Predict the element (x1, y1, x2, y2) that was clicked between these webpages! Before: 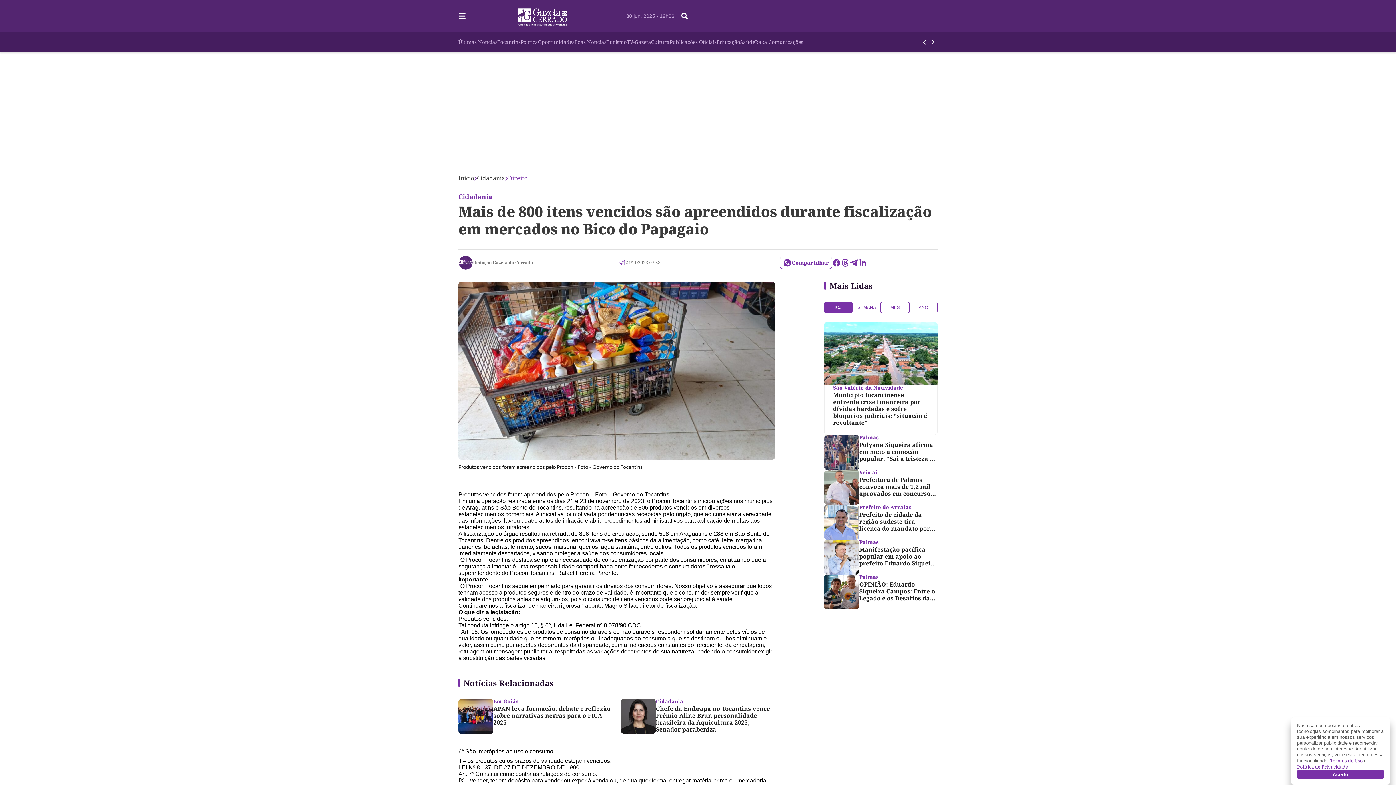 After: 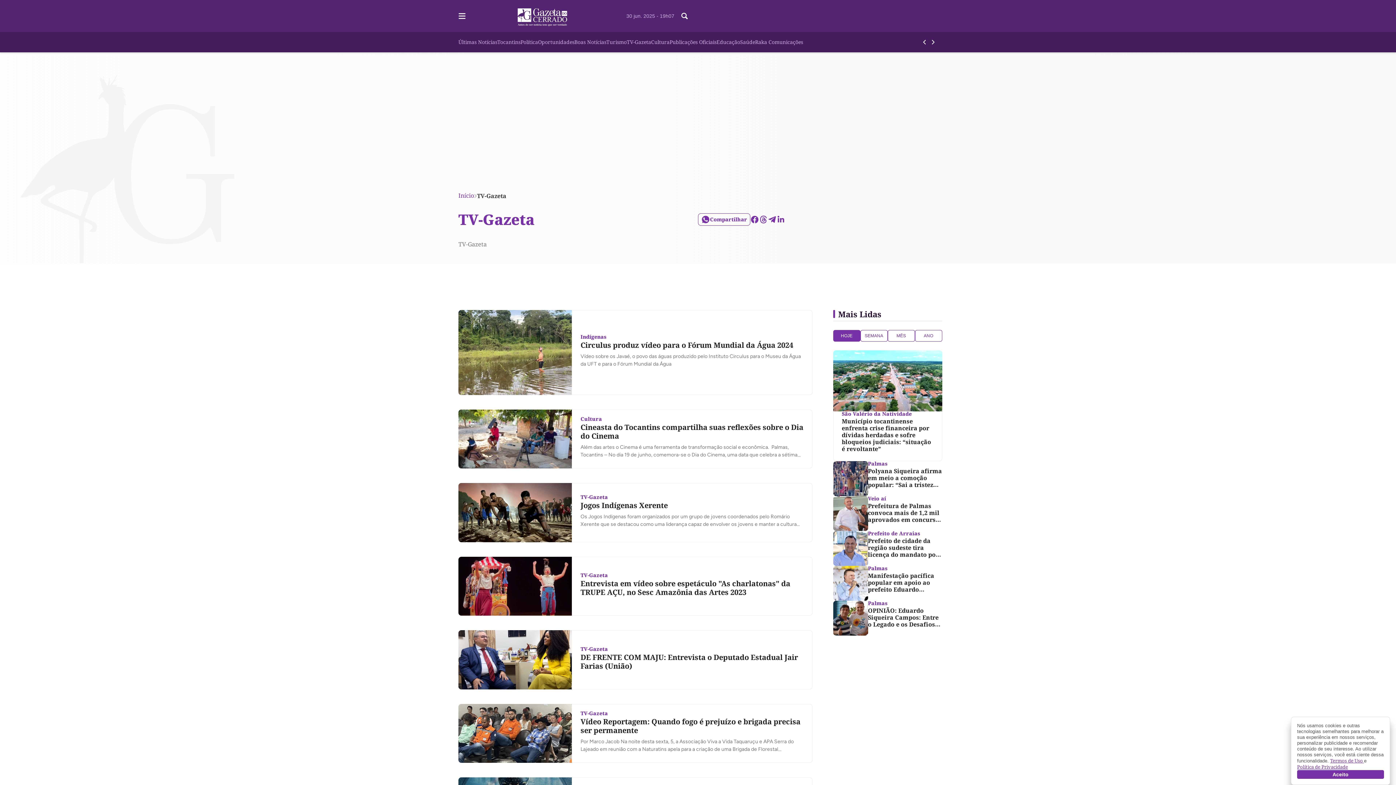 Action: bbox: (626, 37, 651, 46) label: TV-Gazeta